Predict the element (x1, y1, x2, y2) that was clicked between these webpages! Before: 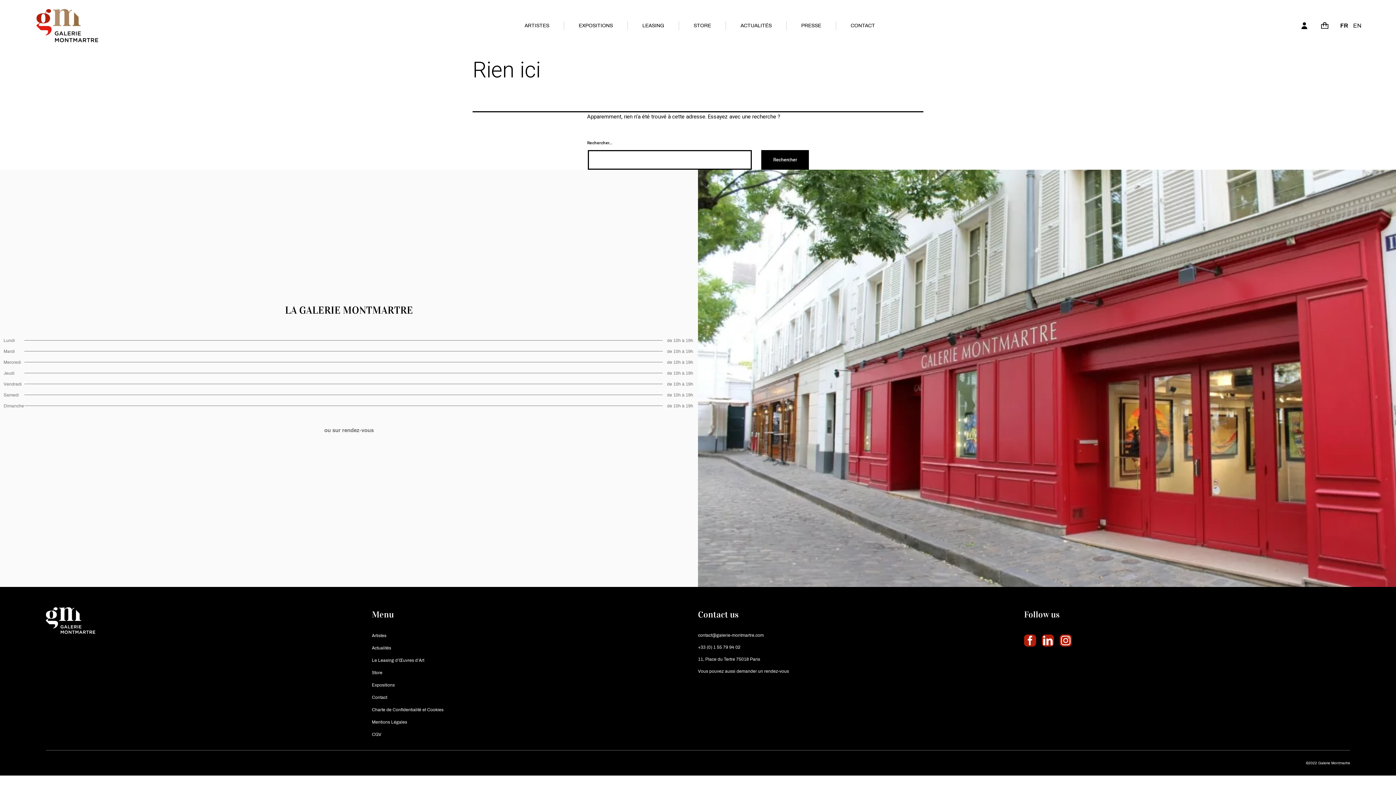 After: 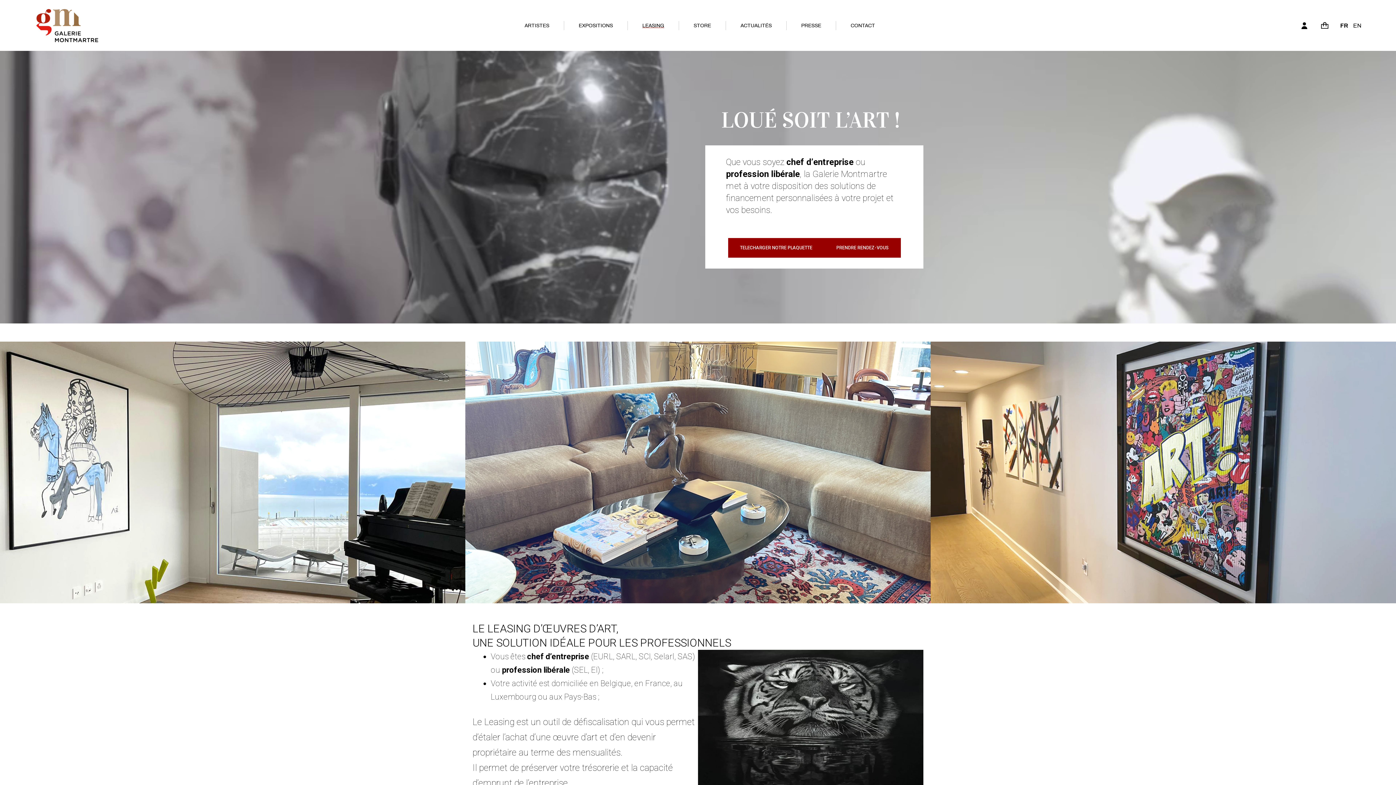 Action: bbox: (642, 21, 664, 29) label: LEASING